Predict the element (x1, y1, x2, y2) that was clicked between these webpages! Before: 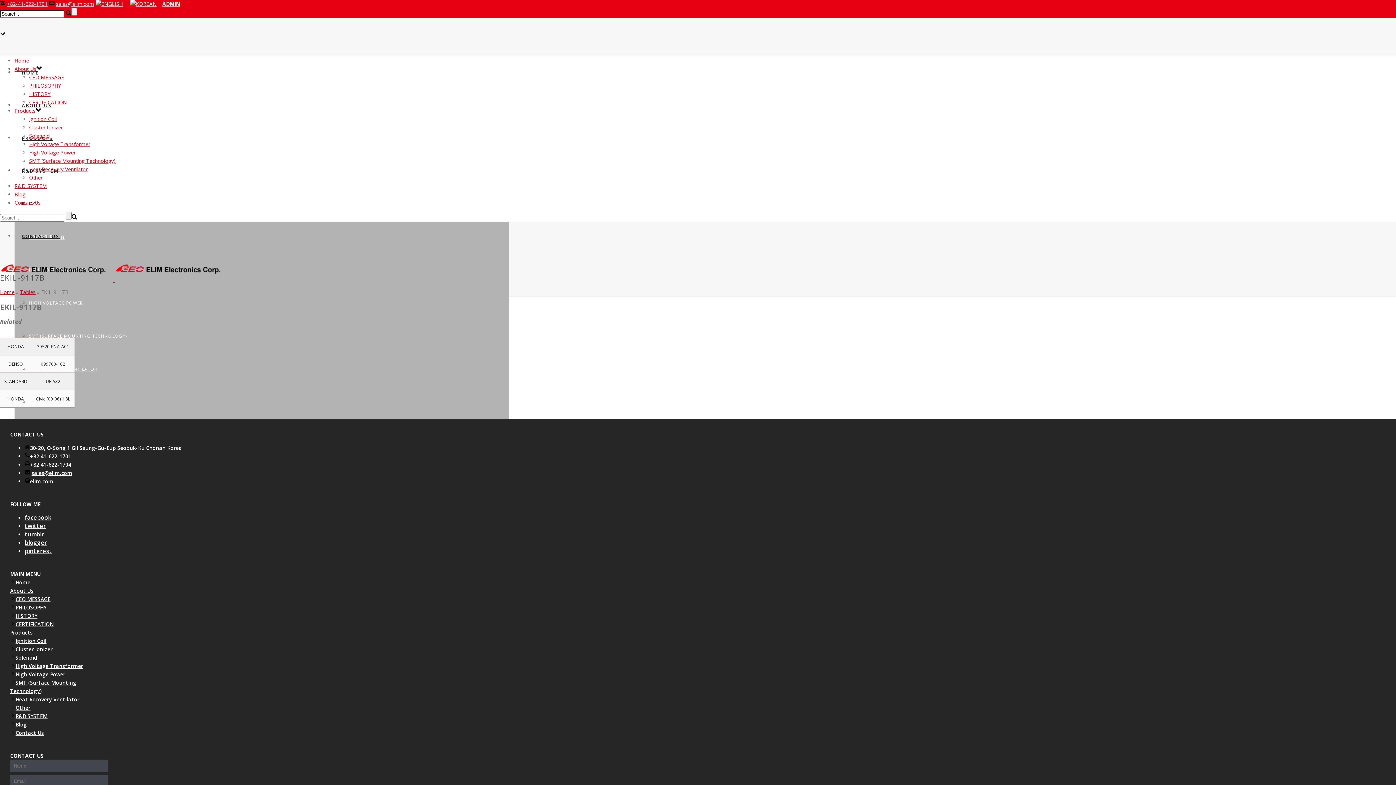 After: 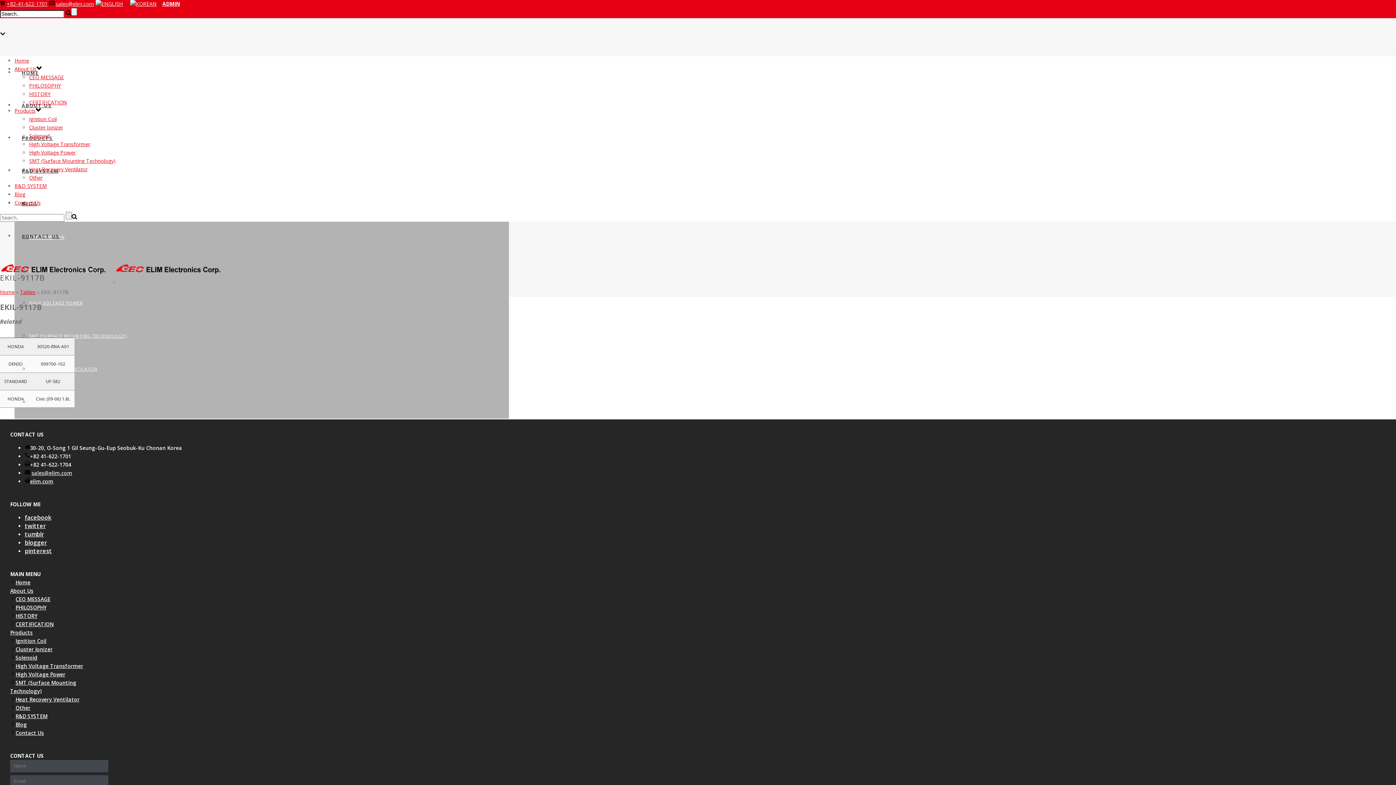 Action: bbox: (31, 469, 72, 476) label: sales@elim.com